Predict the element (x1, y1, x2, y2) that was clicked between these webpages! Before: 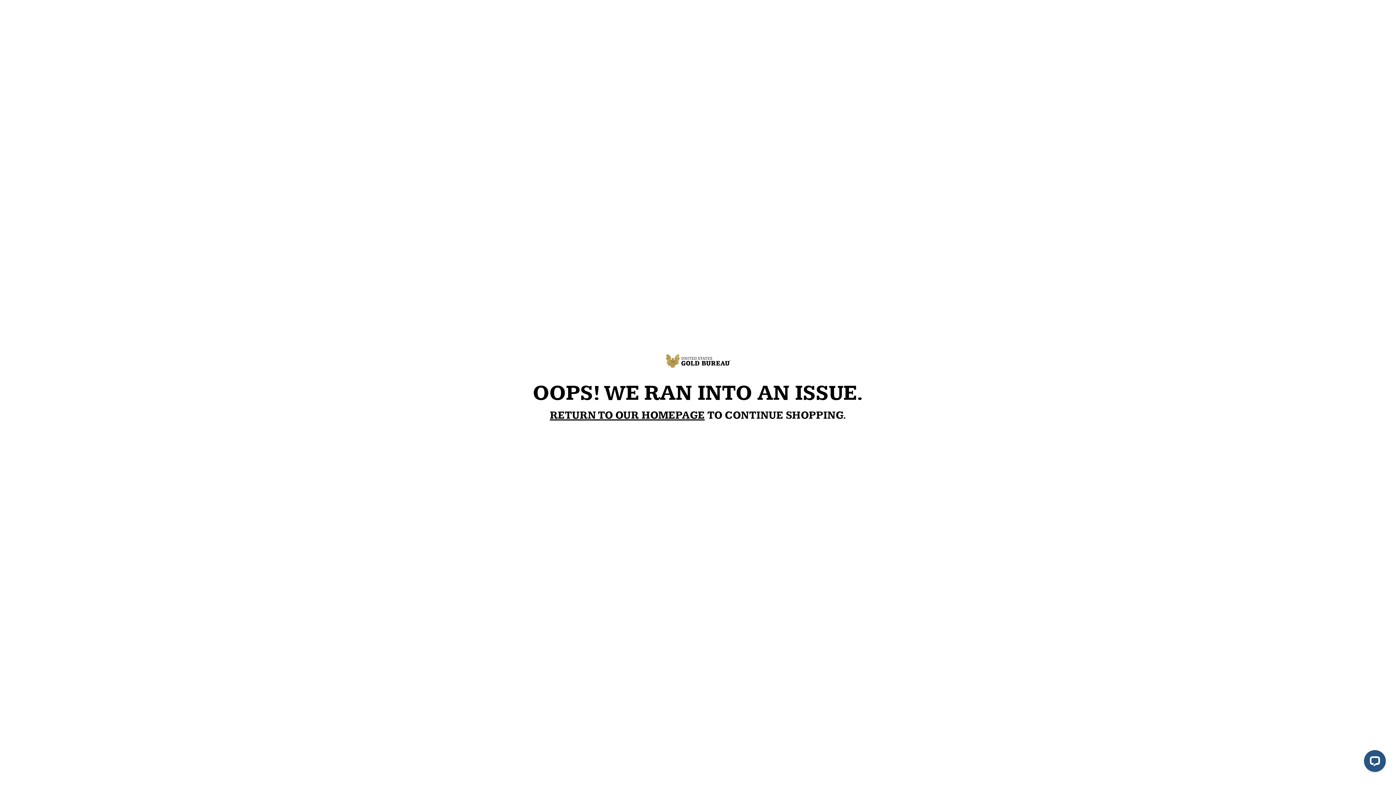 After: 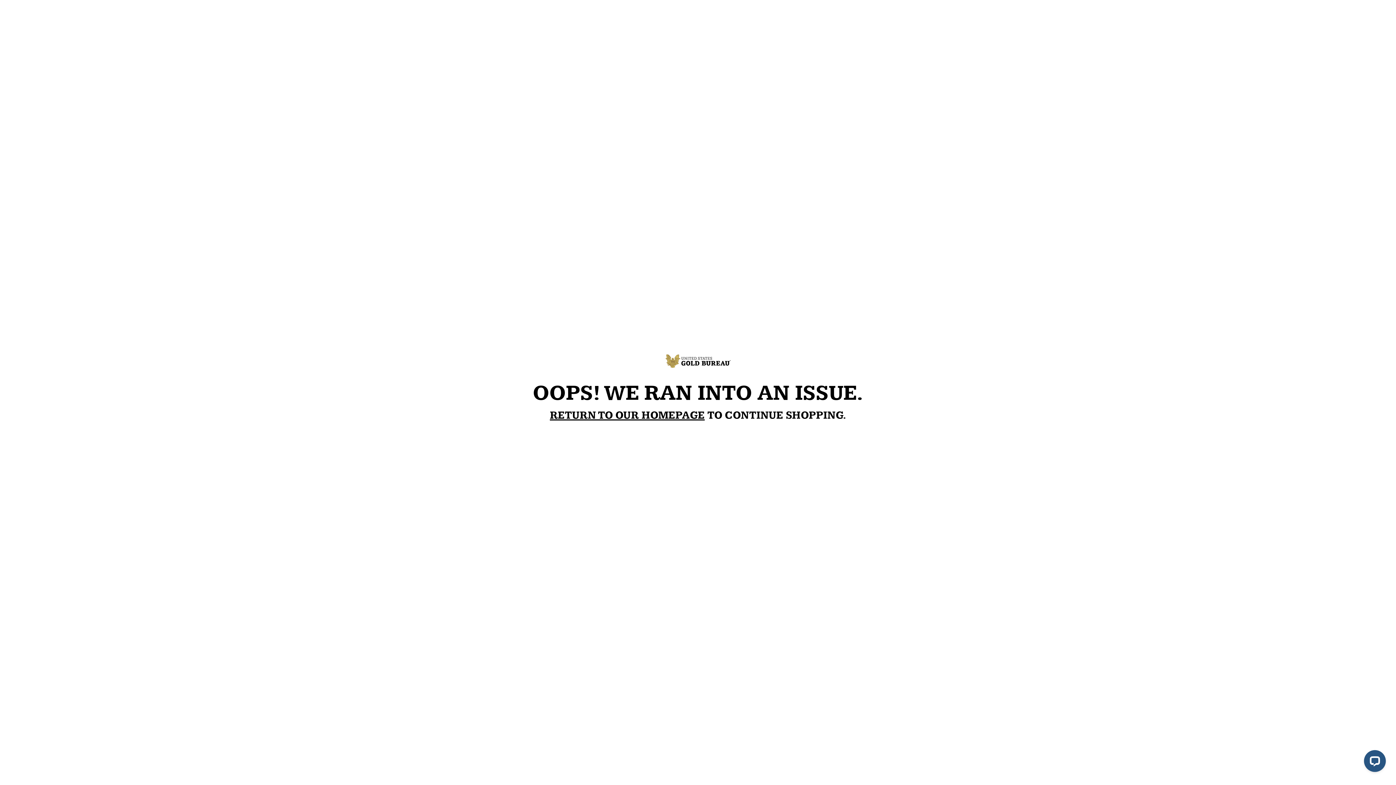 Action: label: RETURN TO OUR HOMEPAGE bbox: (550, 409, 704, 422)